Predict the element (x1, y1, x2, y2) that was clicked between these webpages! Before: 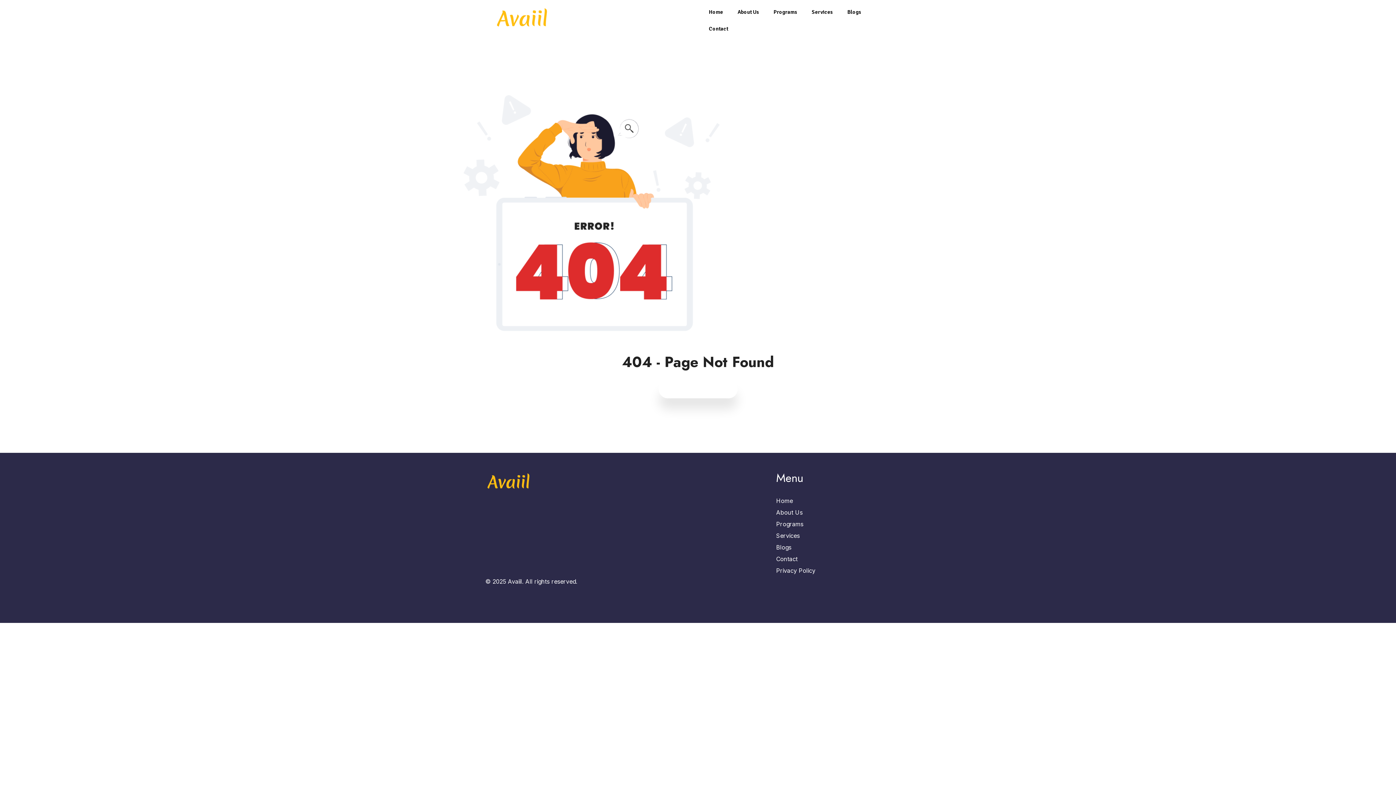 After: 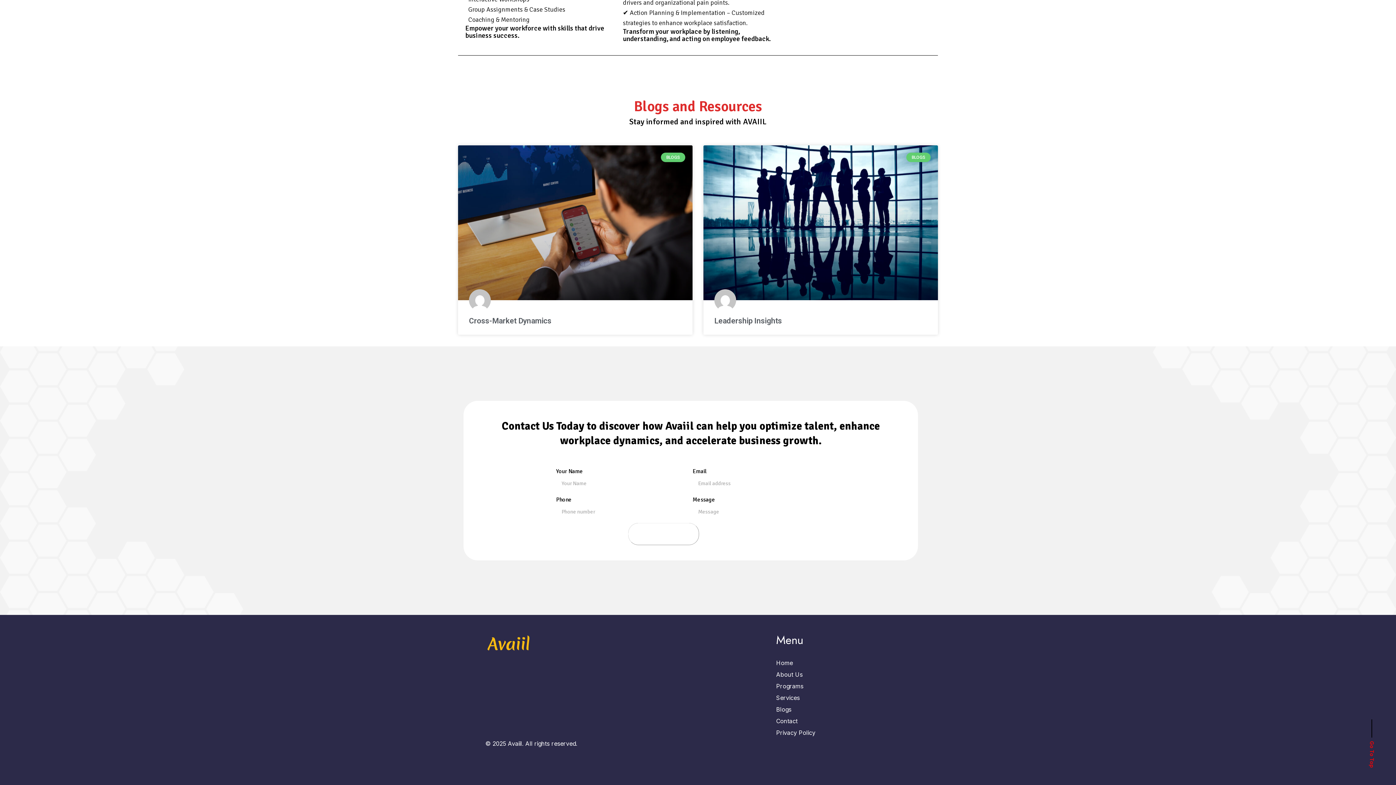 Action: label: Blogs bbox: (840, 3, 868, 20)